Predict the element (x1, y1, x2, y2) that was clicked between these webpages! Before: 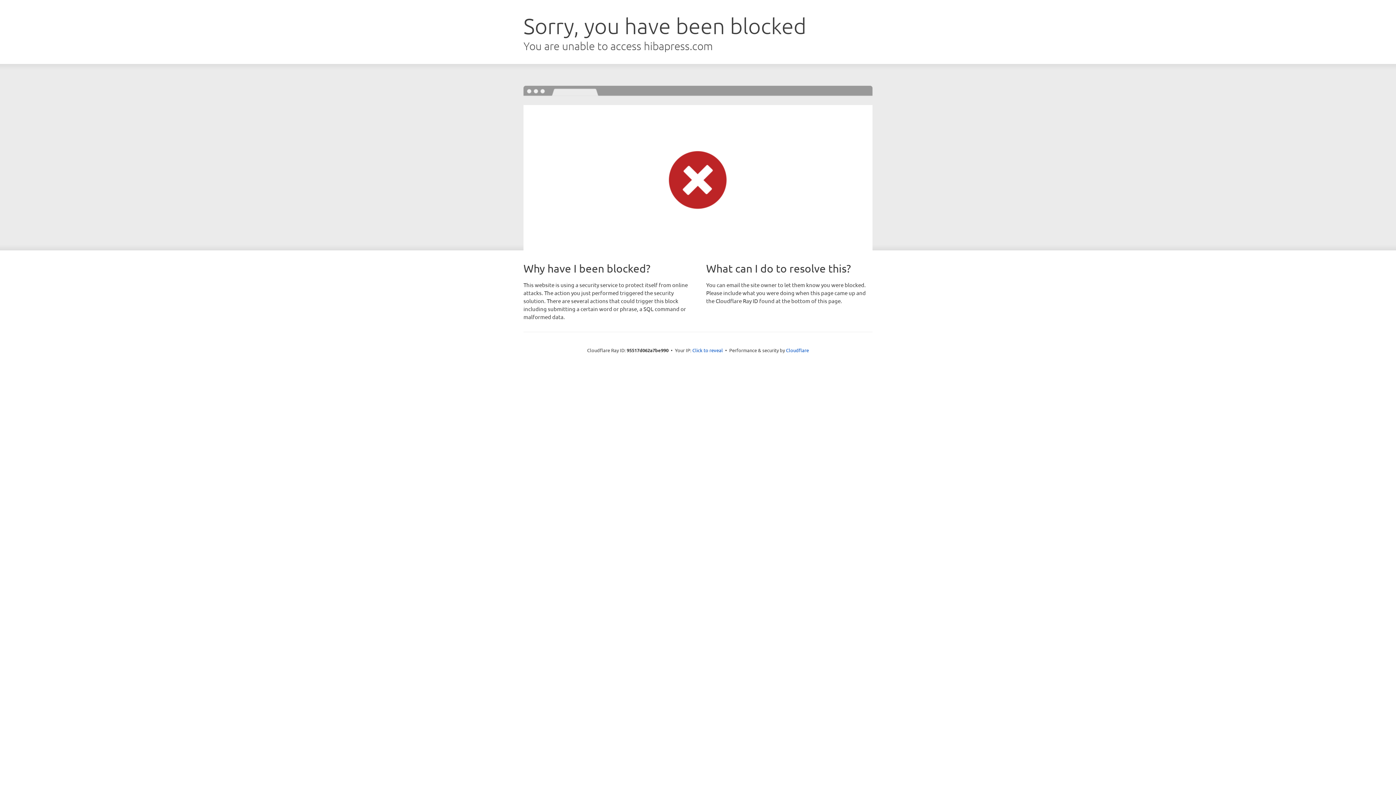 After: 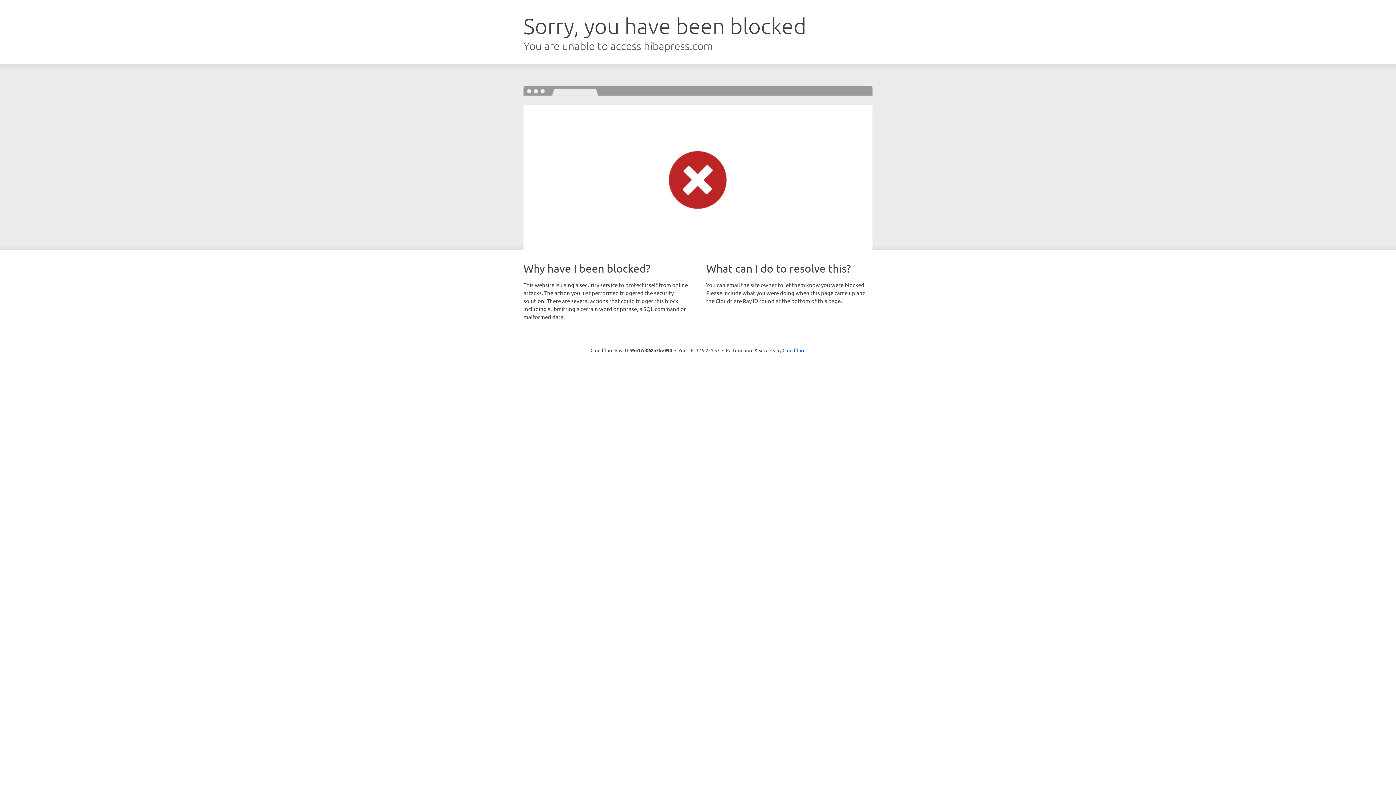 Action: label: Click to reveal bbox: (692, 346, 723, 353)